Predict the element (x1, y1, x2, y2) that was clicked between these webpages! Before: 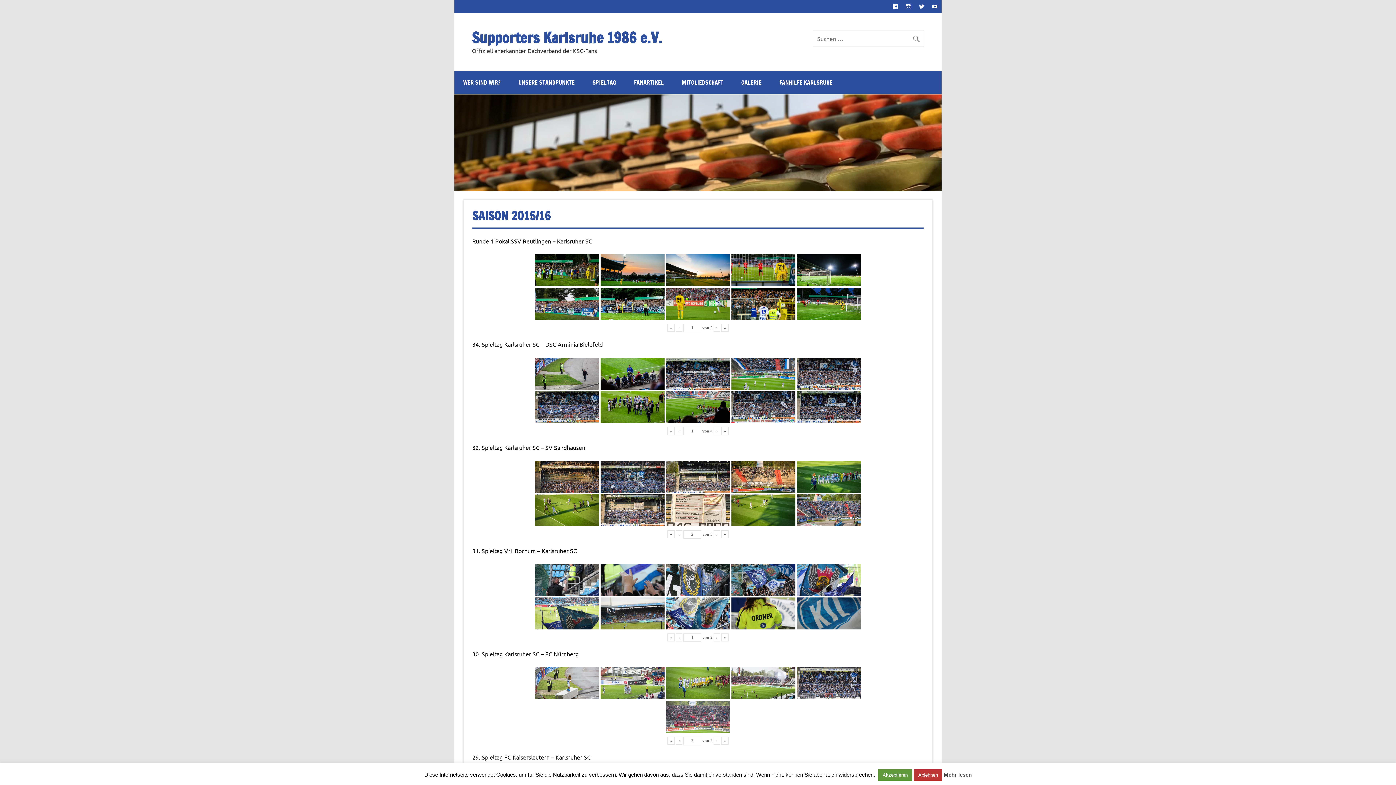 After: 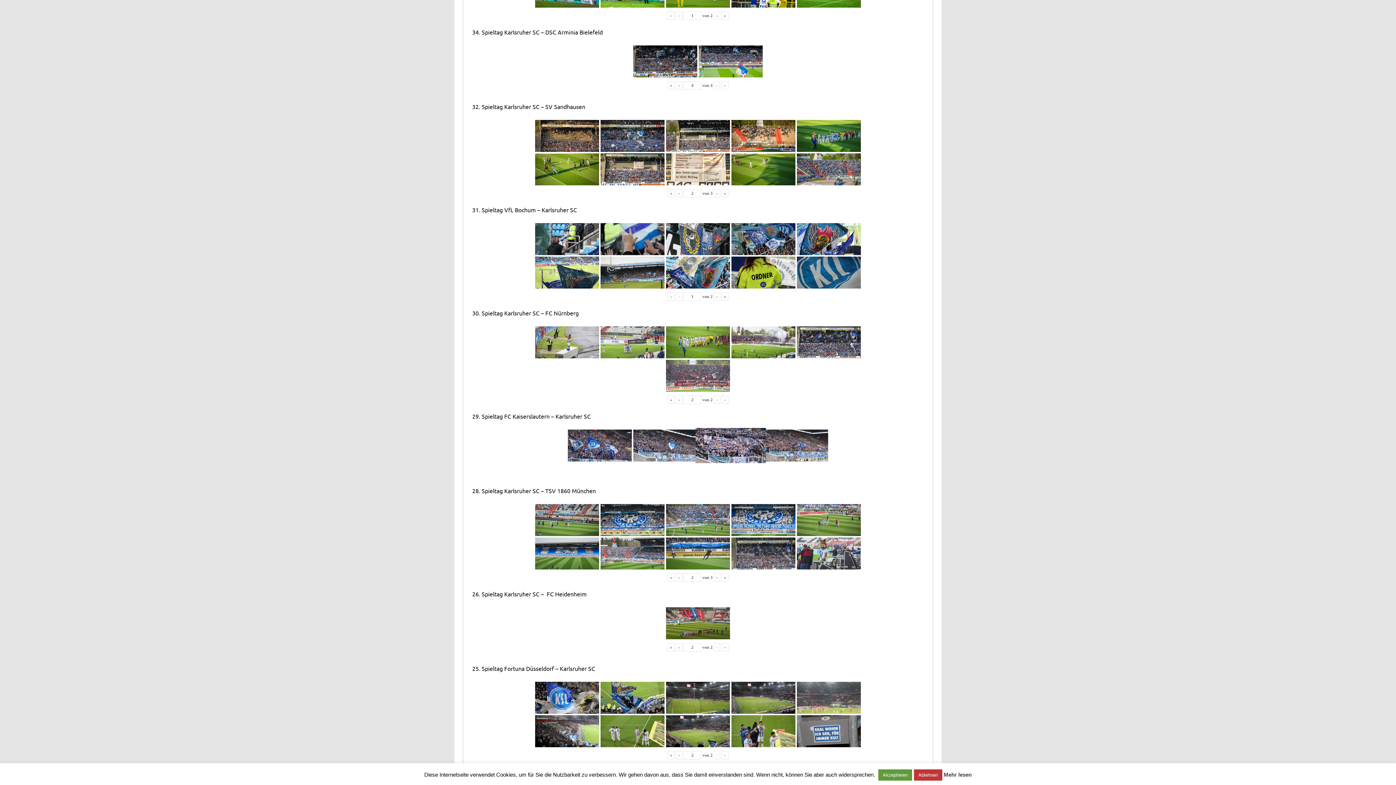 Action: bbox: (721, 427, 728, 435) label: »